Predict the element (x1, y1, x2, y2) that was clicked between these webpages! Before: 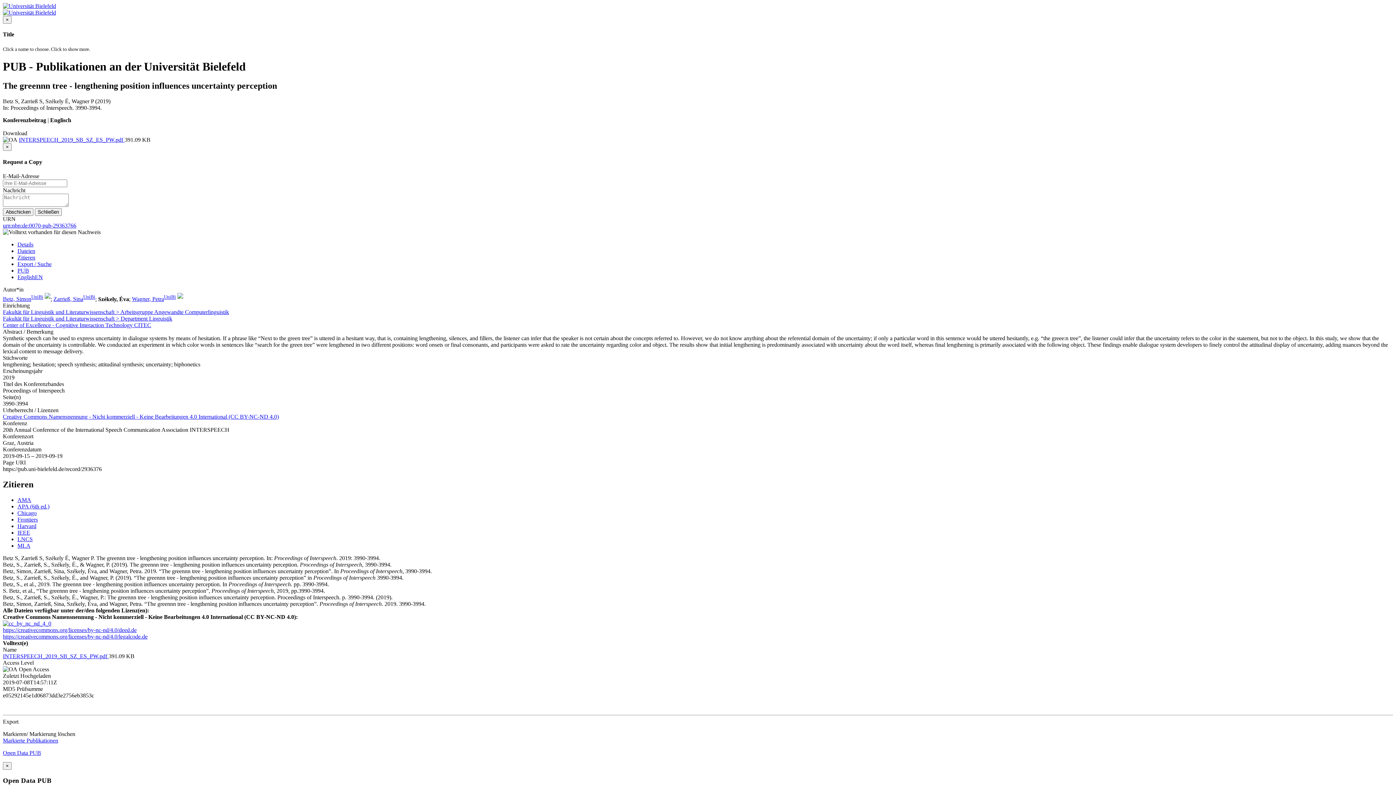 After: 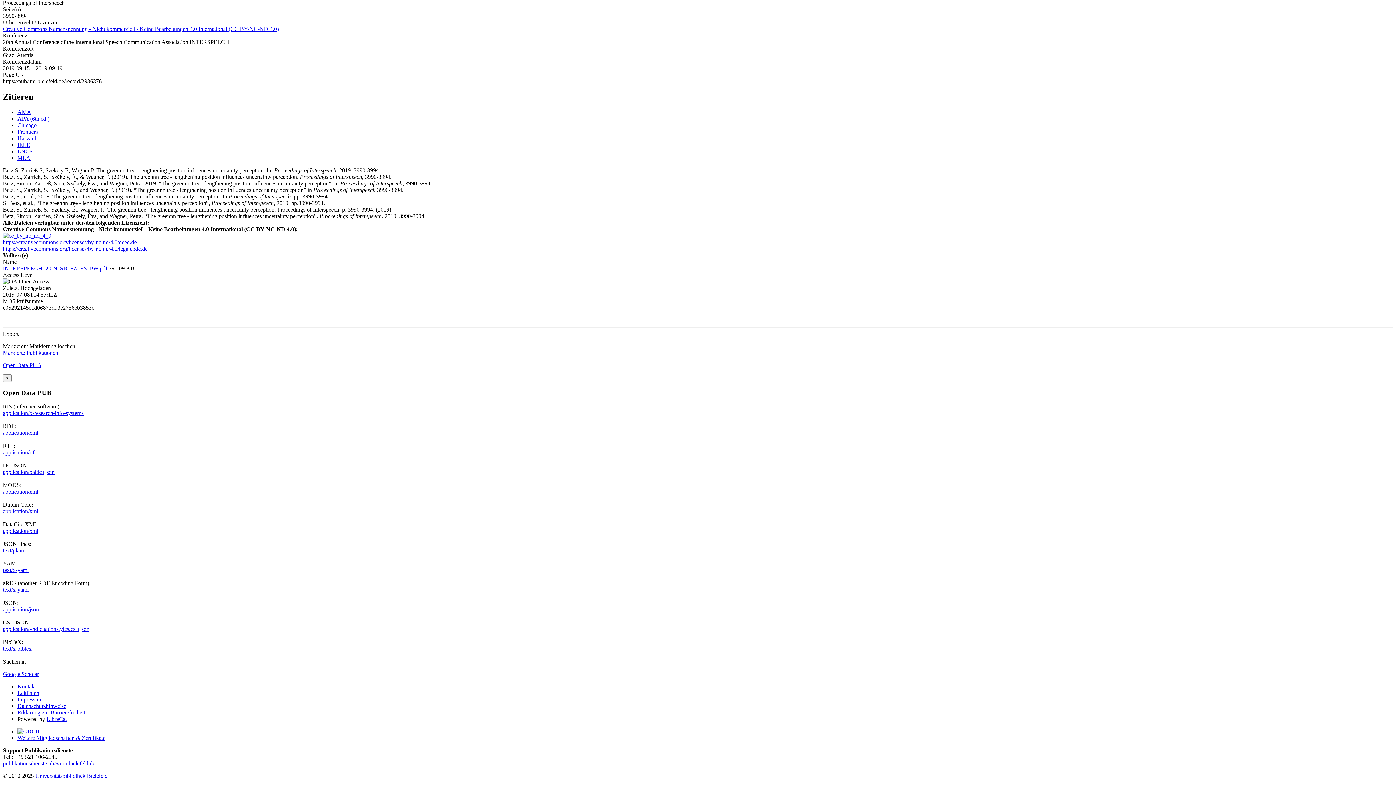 Action: label: LNCS bbox: (17, 536, 32, 542)